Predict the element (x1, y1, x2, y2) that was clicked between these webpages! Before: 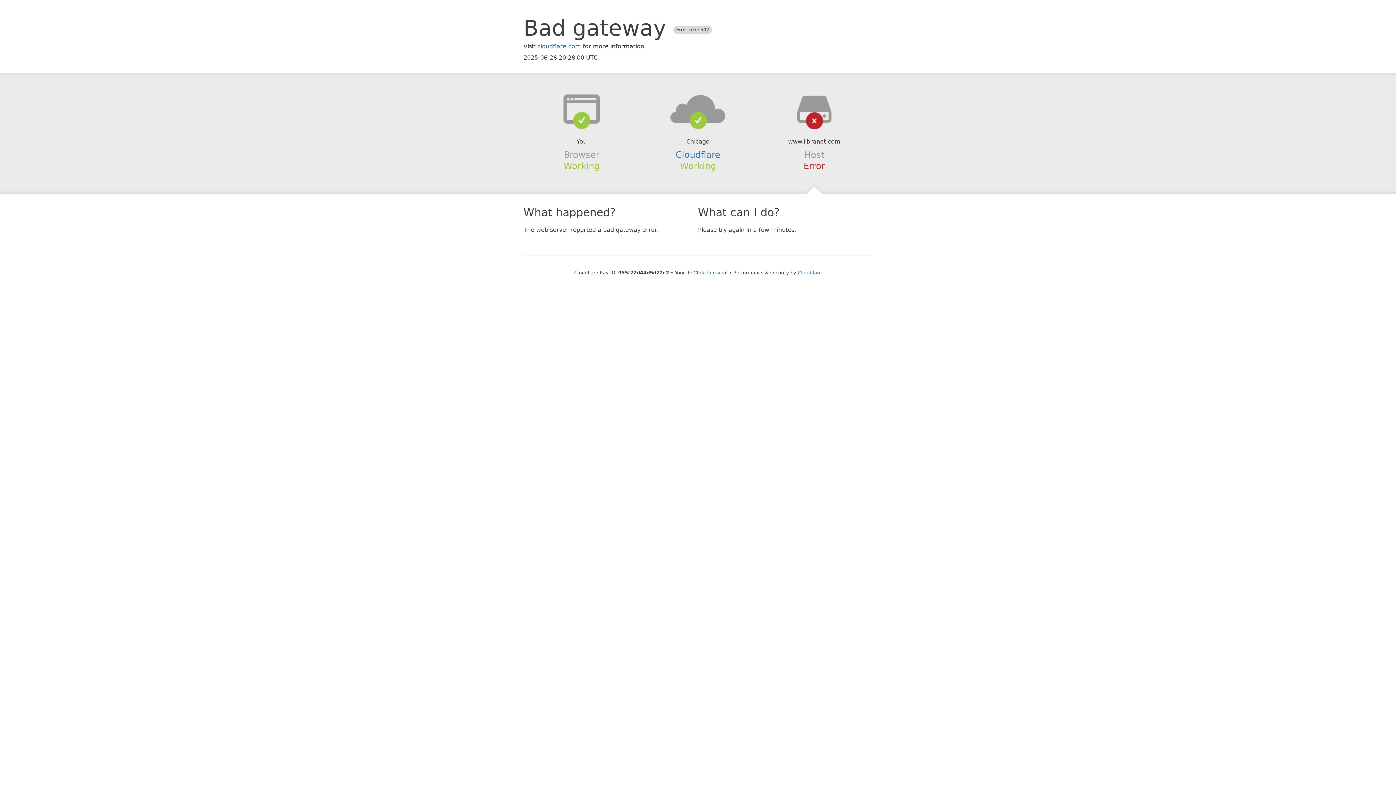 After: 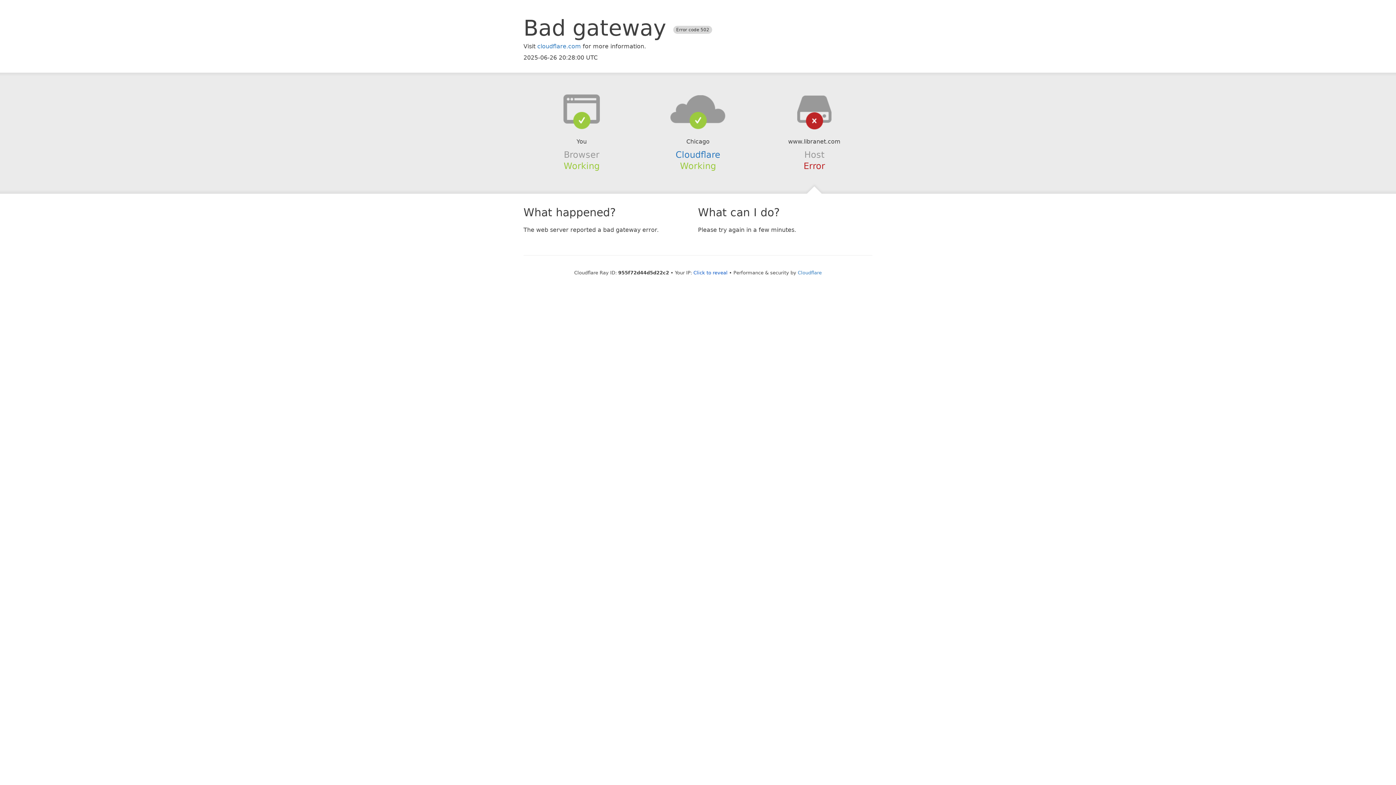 Action: bbox: (639, 94, 756, 123)